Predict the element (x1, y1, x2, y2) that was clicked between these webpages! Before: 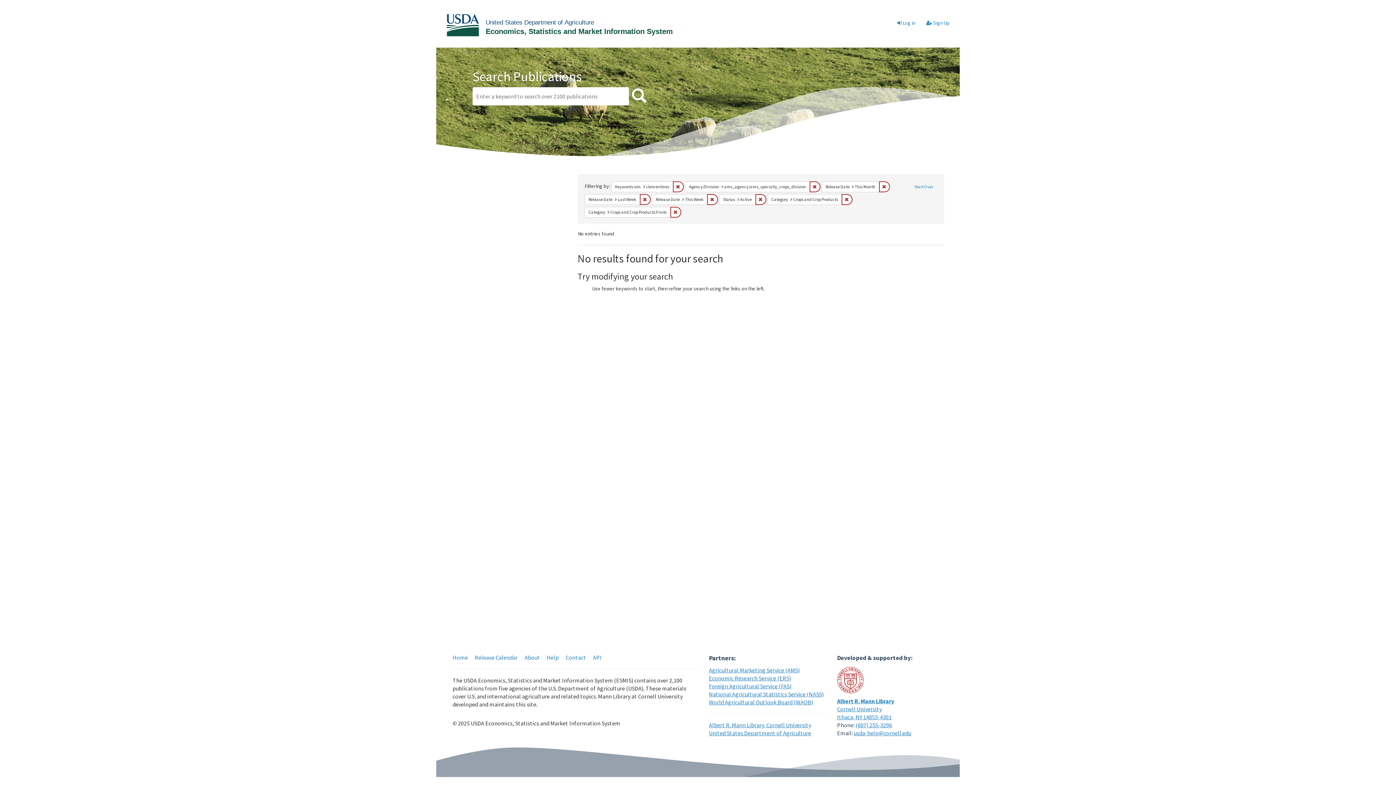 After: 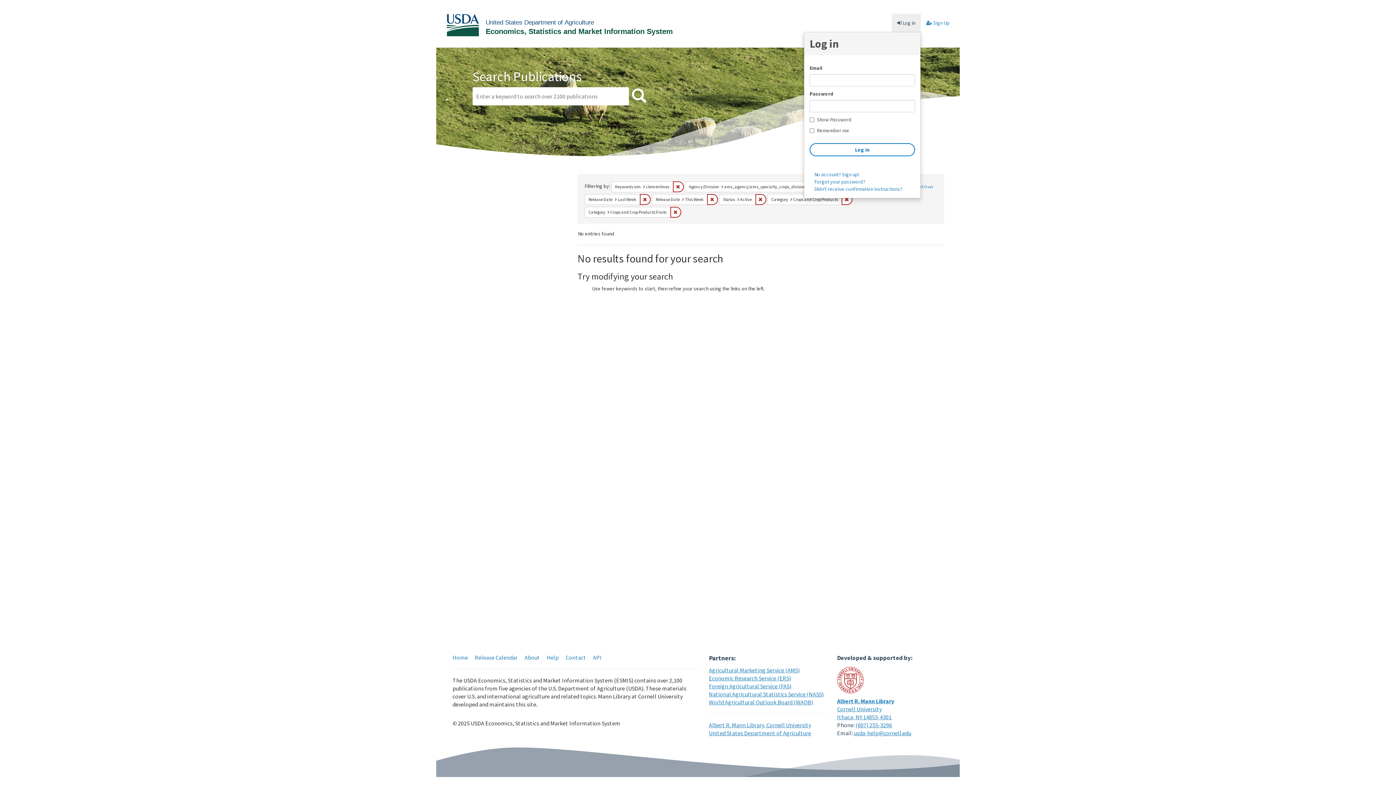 Action: label:  Log in bbox: (892, 13, 921, 32)